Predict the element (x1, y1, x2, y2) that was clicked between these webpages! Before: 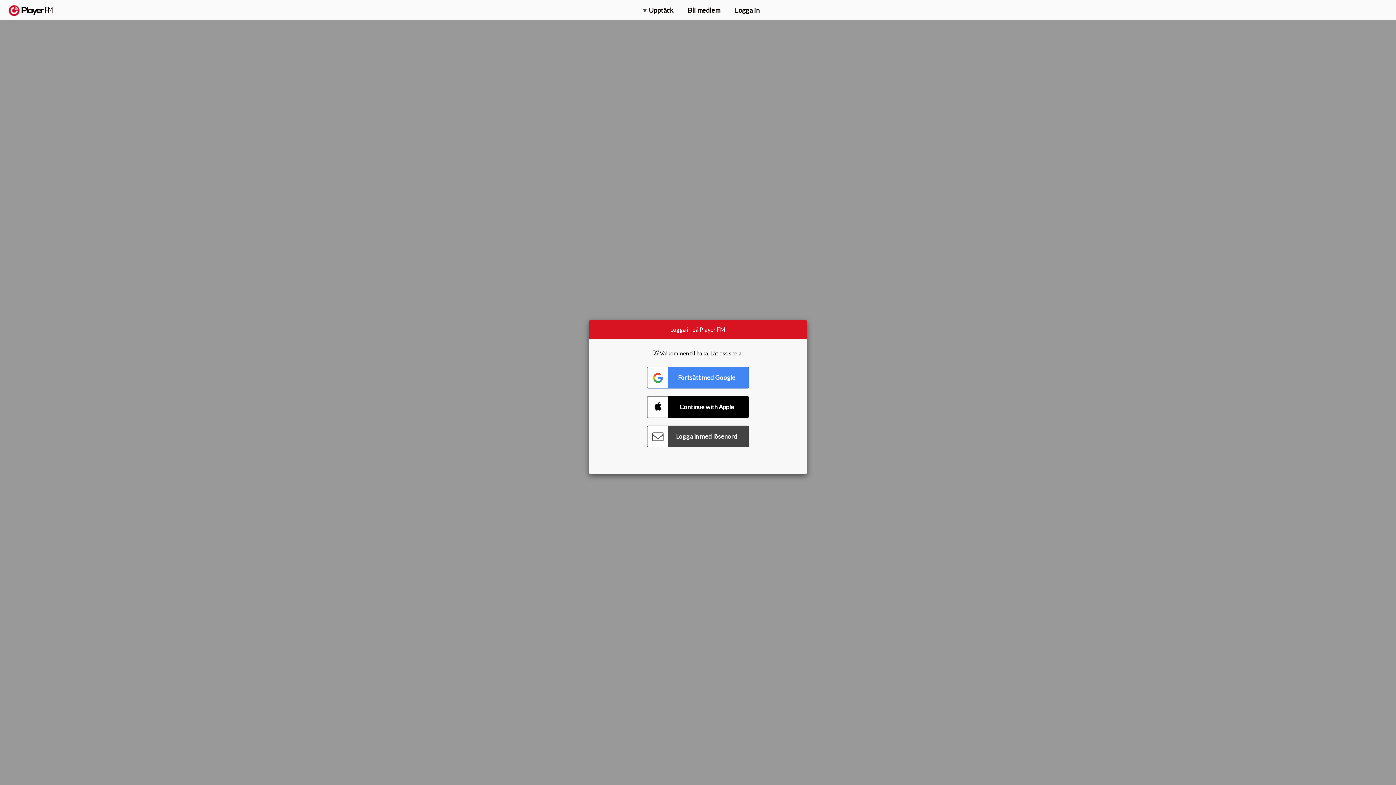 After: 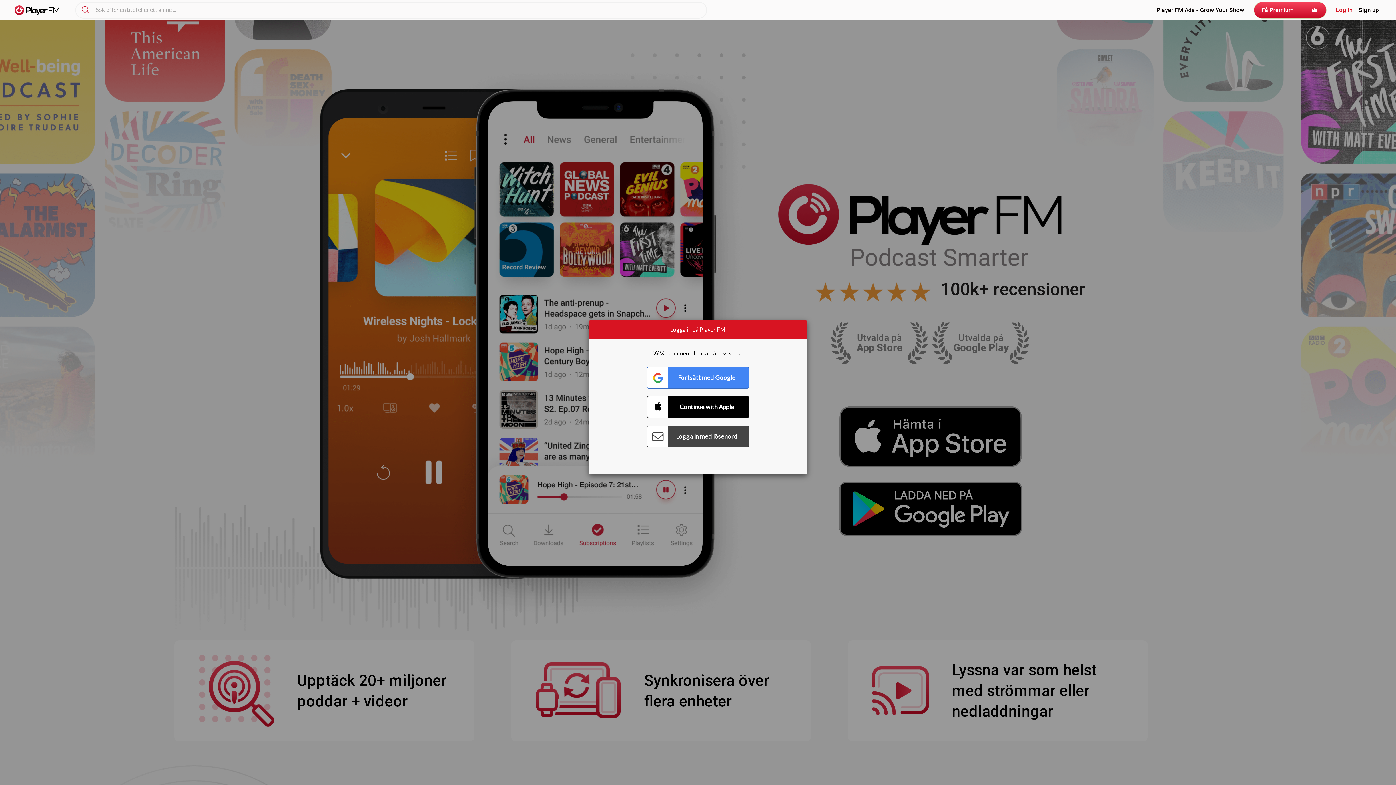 Action: label:   bbox: (8, 5, 52, 15)